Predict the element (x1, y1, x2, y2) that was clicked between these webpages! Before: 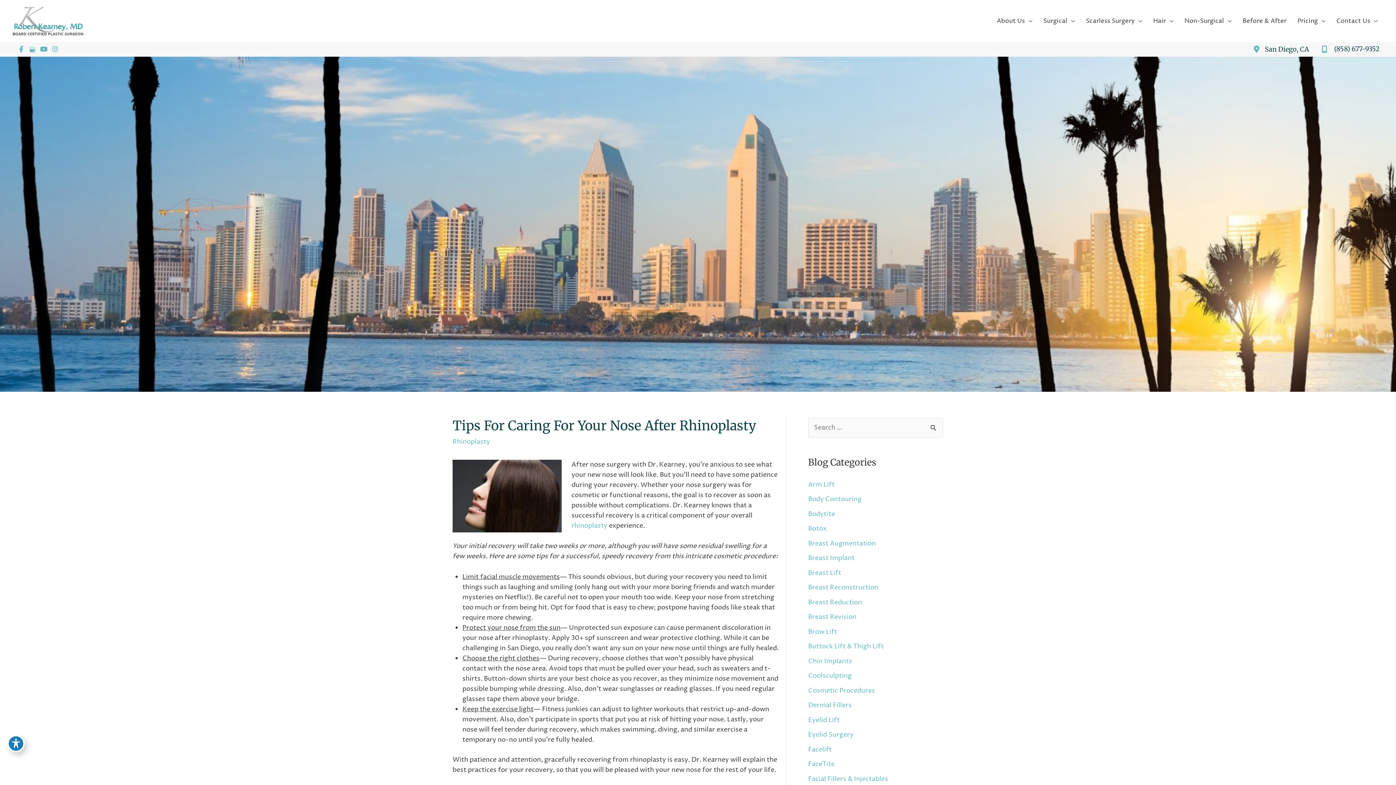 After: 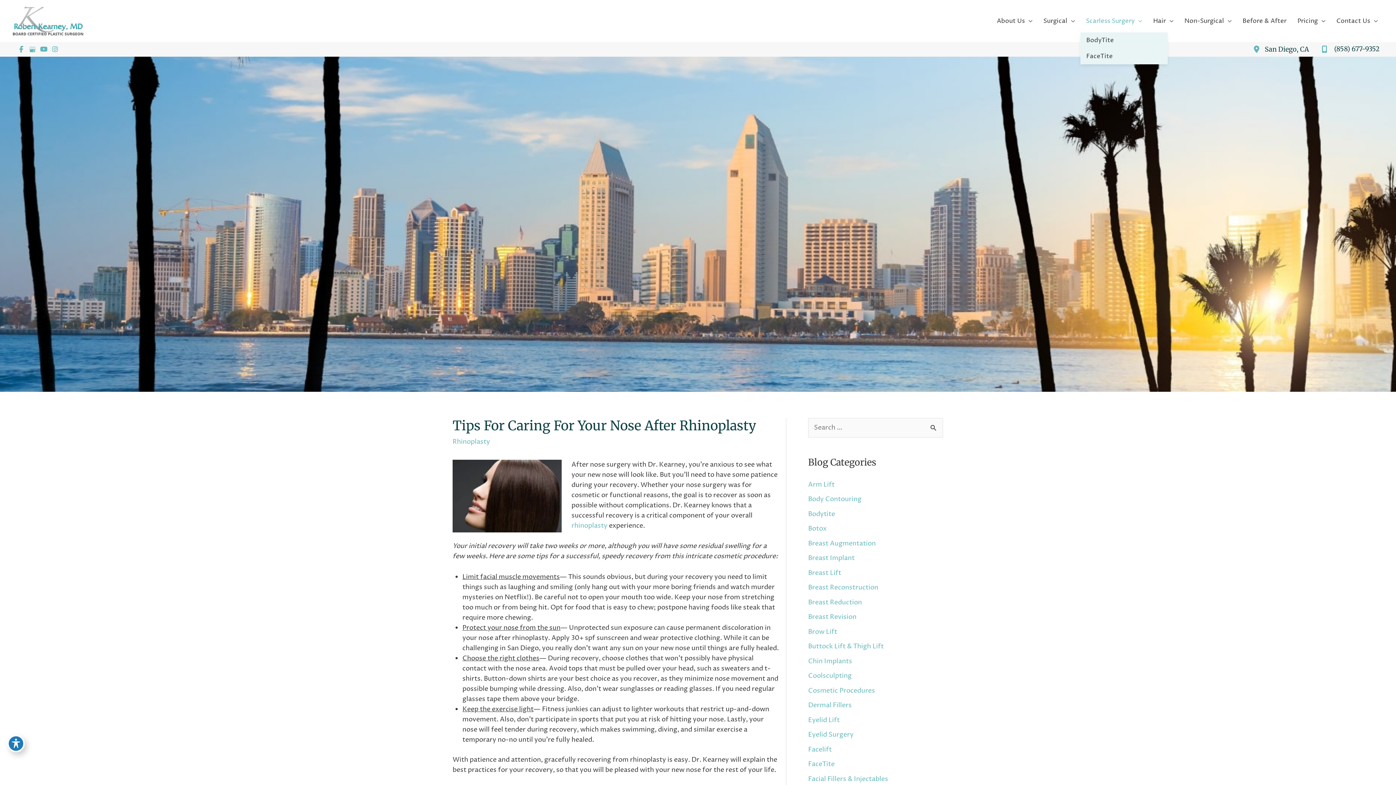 Action: bbox: (1080, 13, 1148, 28) label: Scarless Surgery